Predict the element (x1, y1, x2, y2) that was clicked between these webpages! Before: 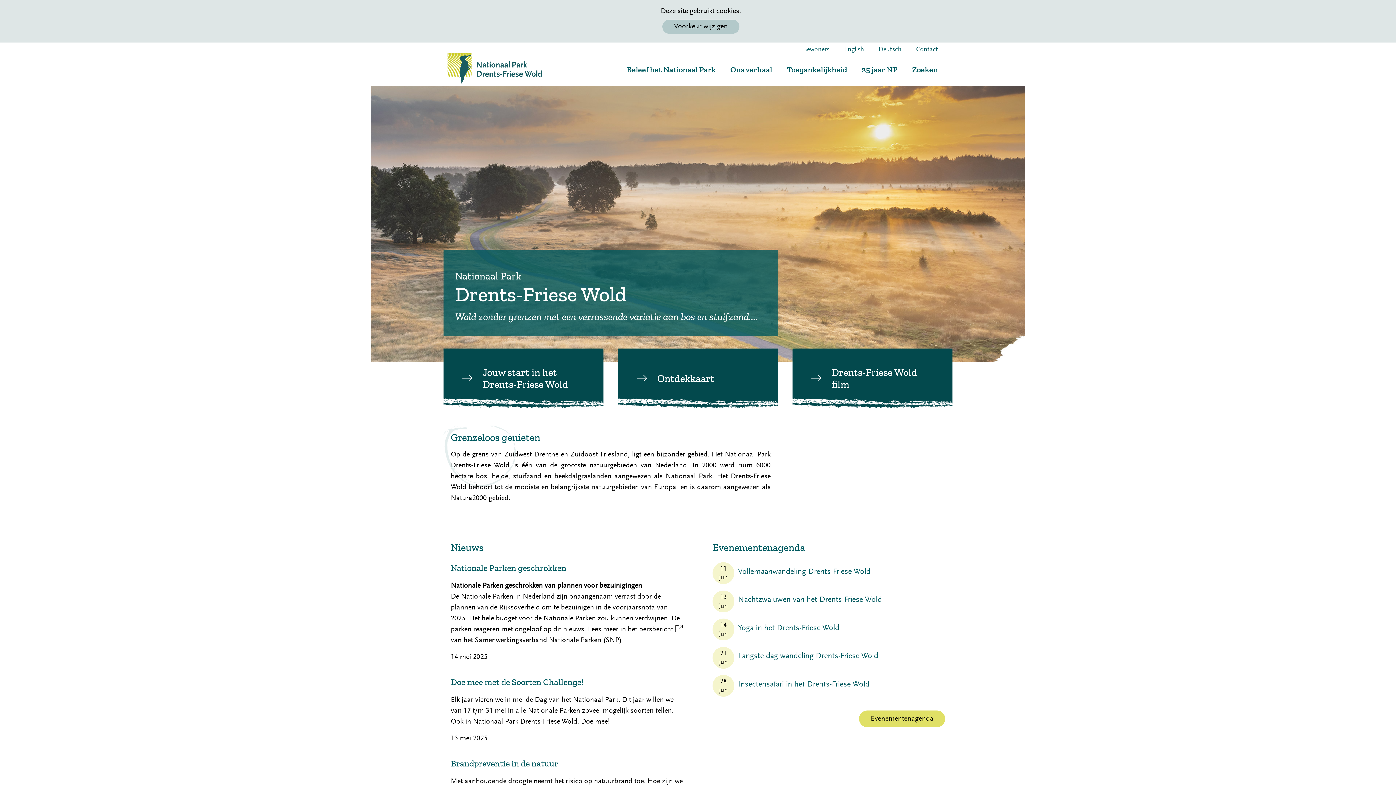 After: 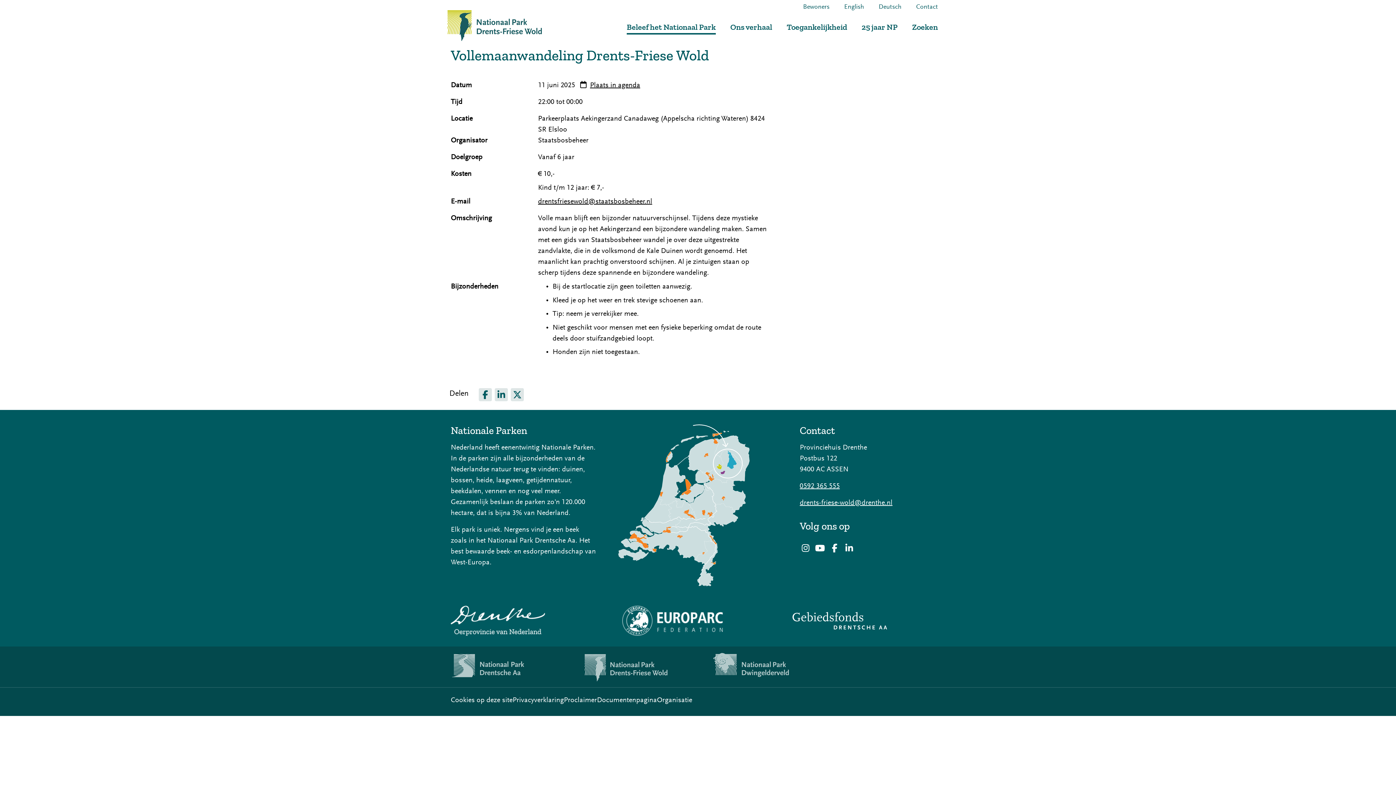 Action: bbox: (738, 568, 870, 576) label: Vollemaanwandeling Drents-Friese Wold